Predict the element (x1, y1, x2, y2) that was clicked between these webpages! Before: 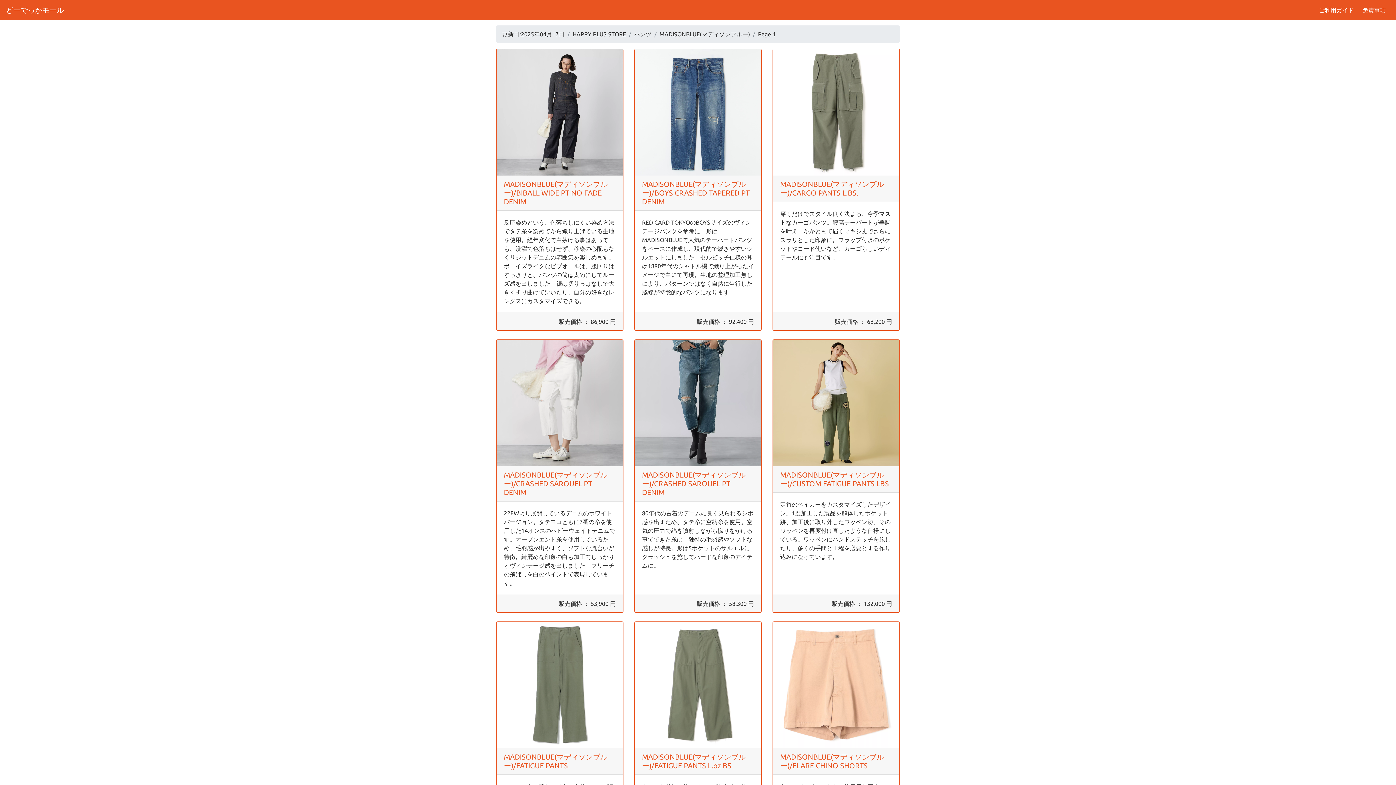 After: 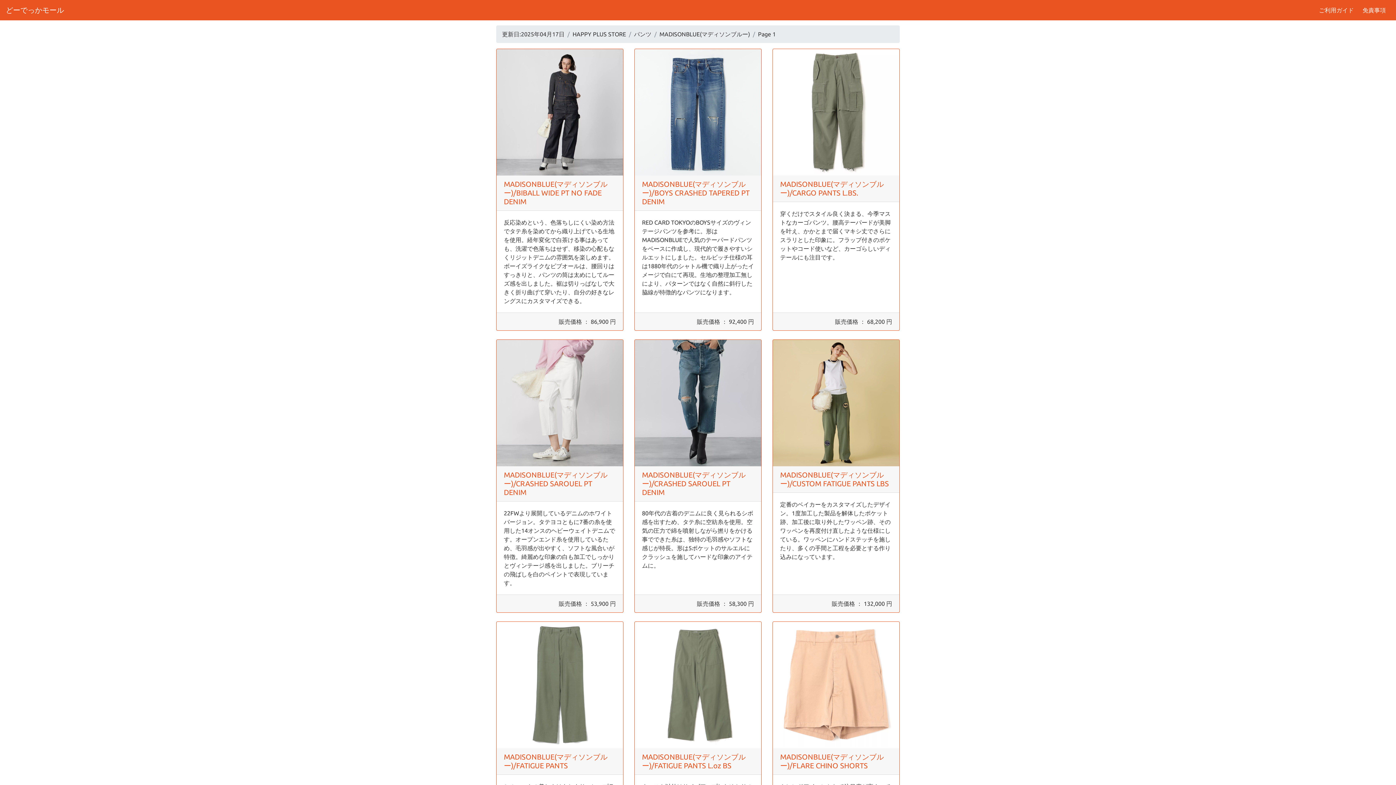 Action: label: どーでっかモール bbox: (5, 2, 64, 17)